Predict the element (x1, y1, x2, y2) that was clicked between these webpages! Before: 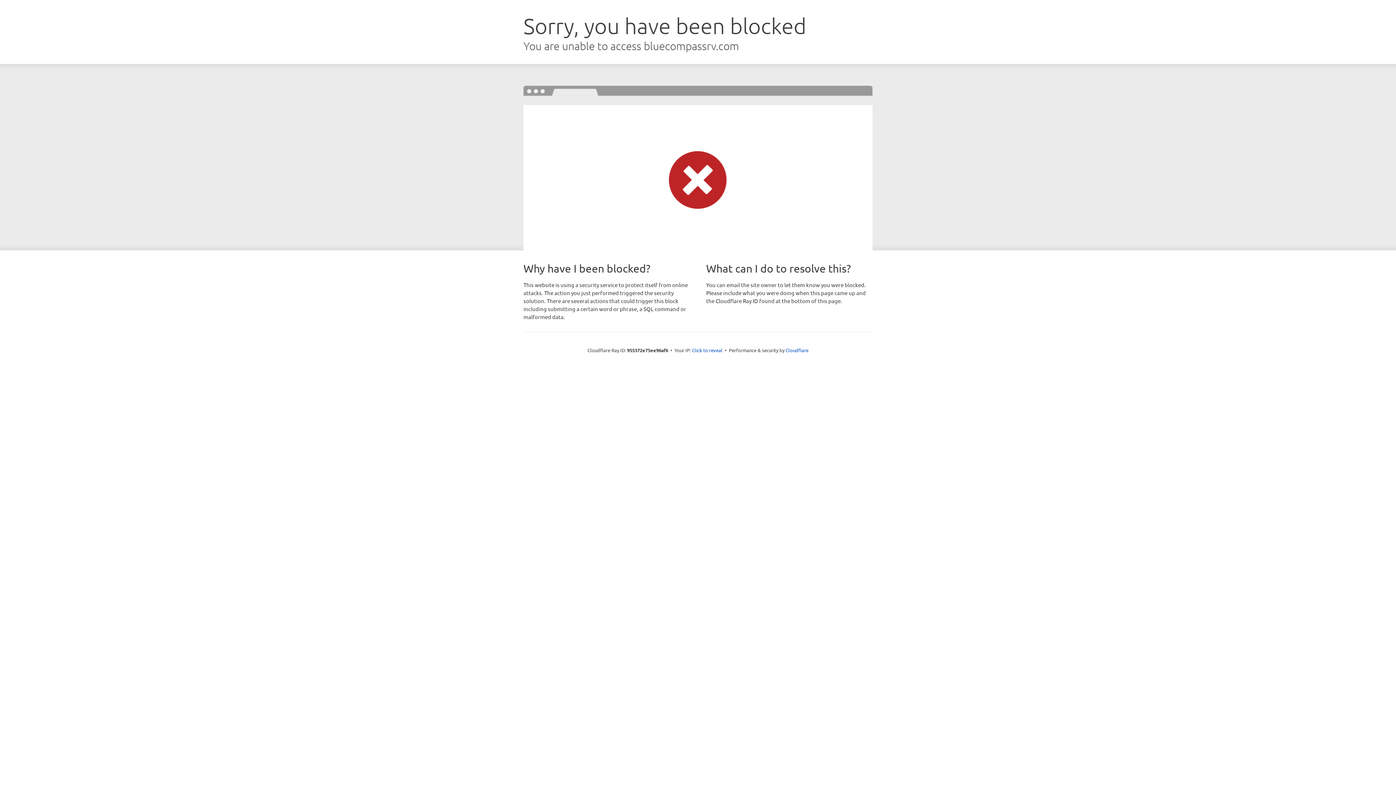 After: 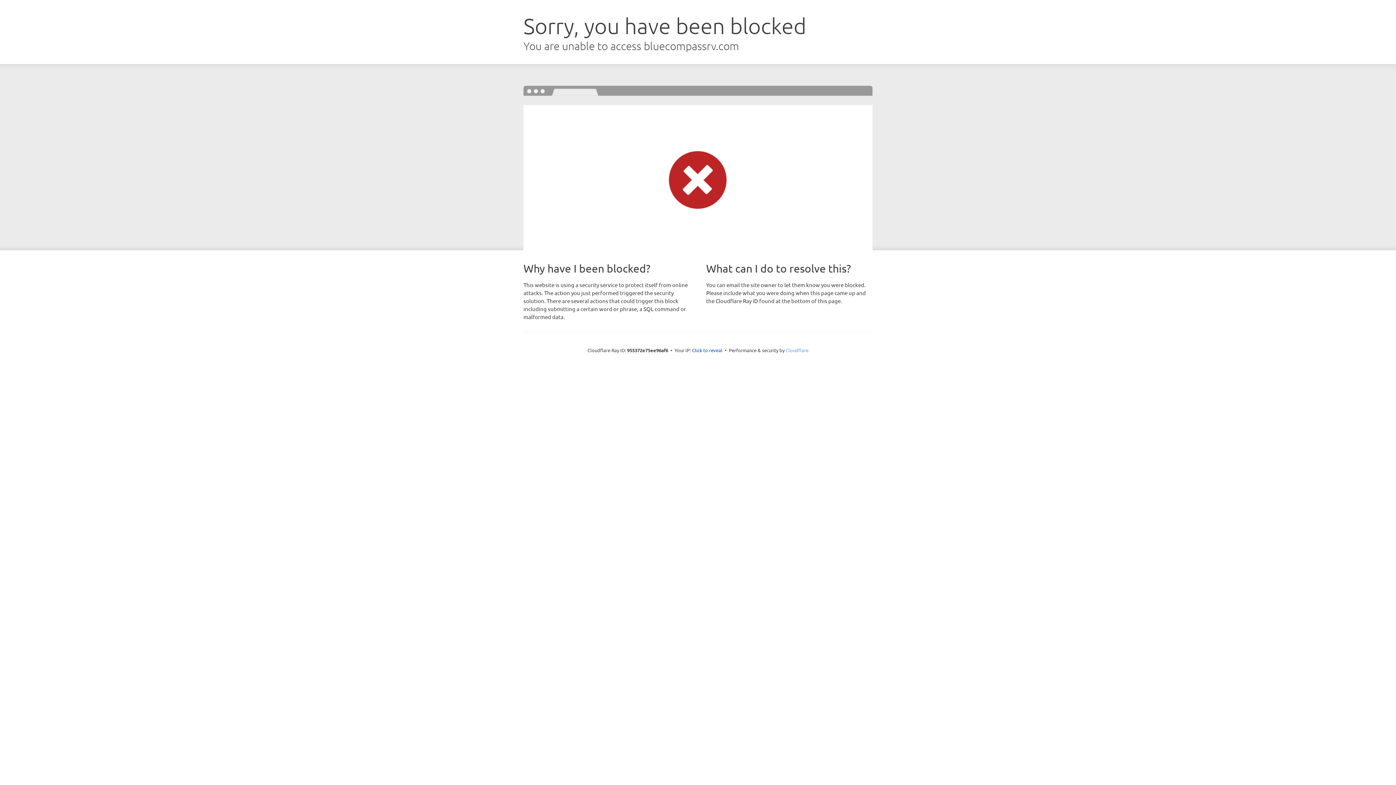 Action: label: Cloudflare bbox: (785, 347, 808, 353)